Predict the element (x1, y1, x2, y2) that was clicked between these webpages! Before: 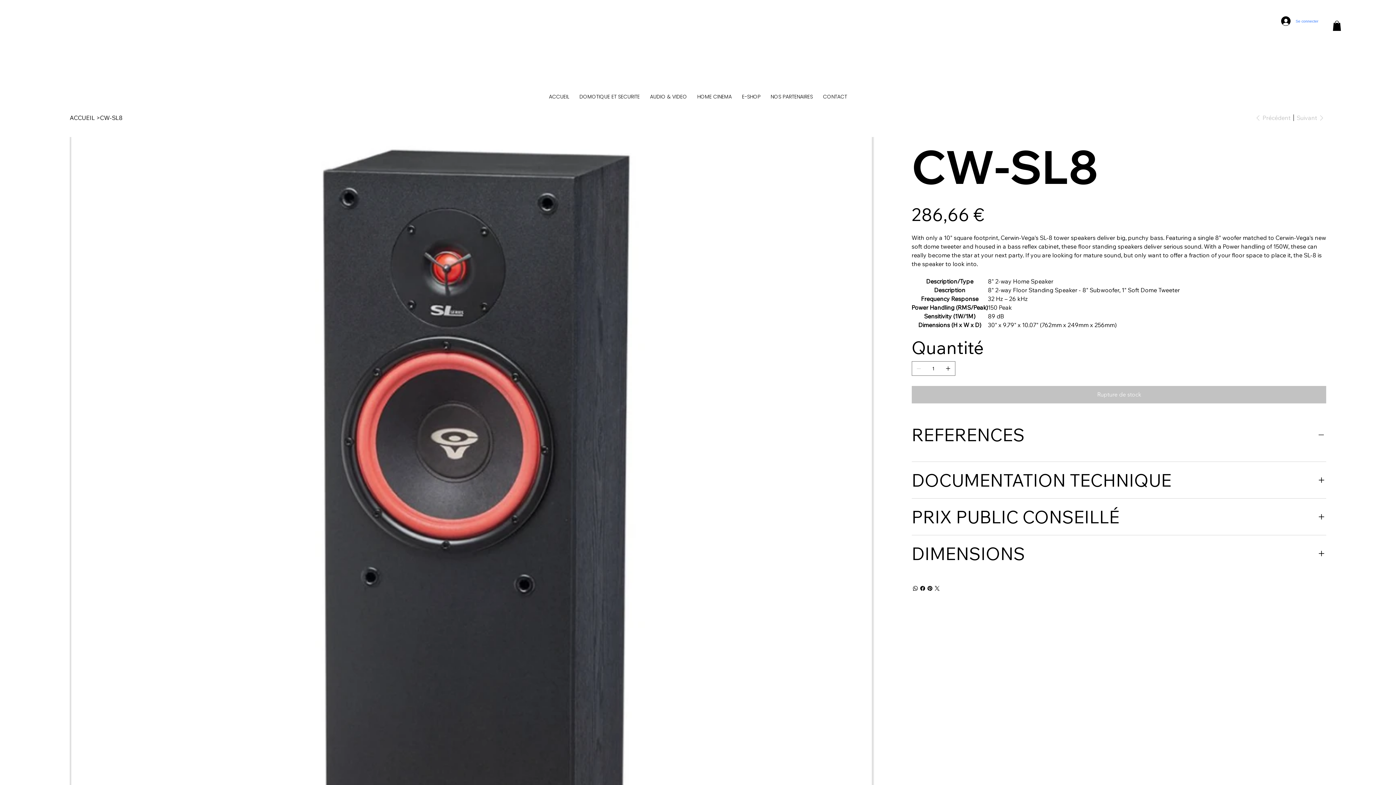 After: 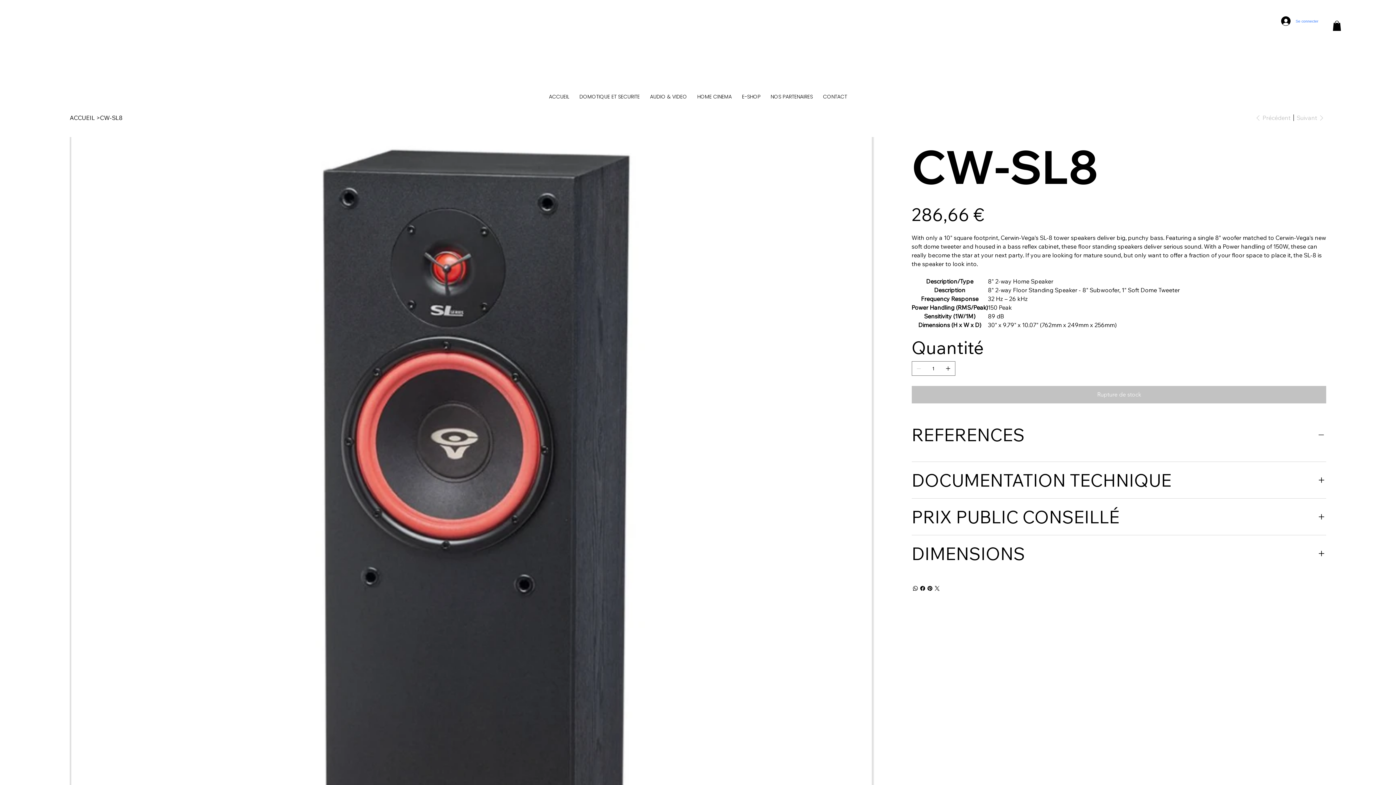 Action: bbox: (1317, 512, 1326, 521)